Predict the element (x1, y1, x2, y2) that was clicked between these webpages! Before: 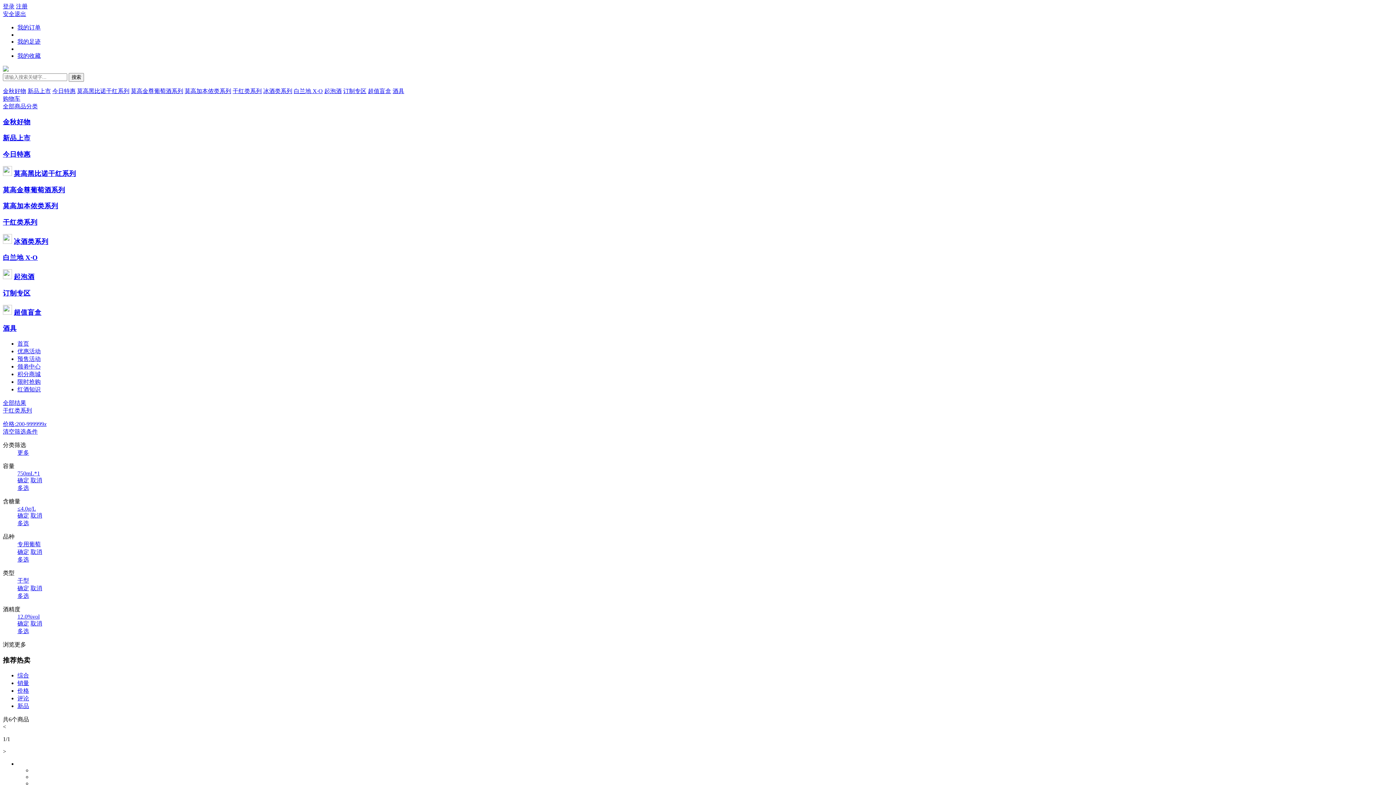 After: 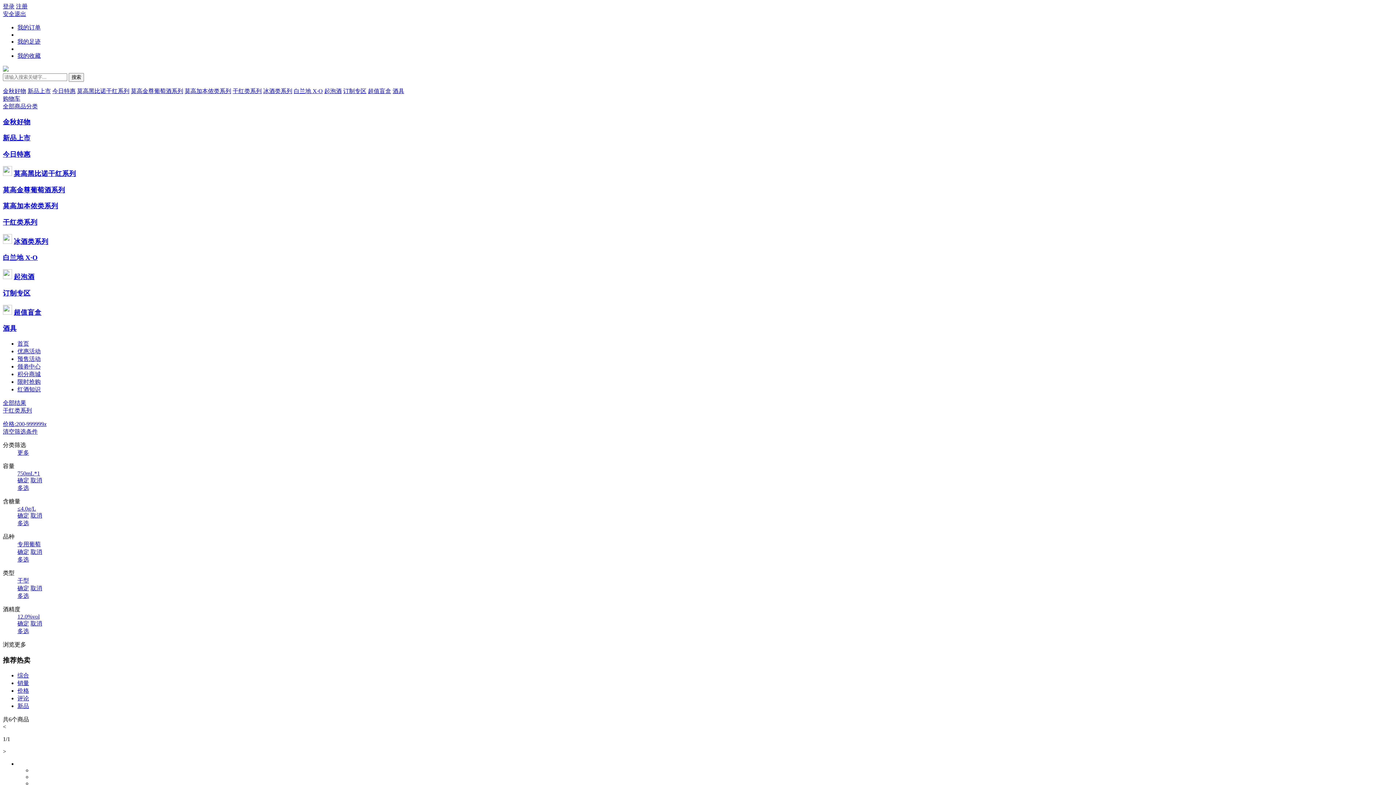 Action: label: 多选 bbox: (17, 520, 29, 526)